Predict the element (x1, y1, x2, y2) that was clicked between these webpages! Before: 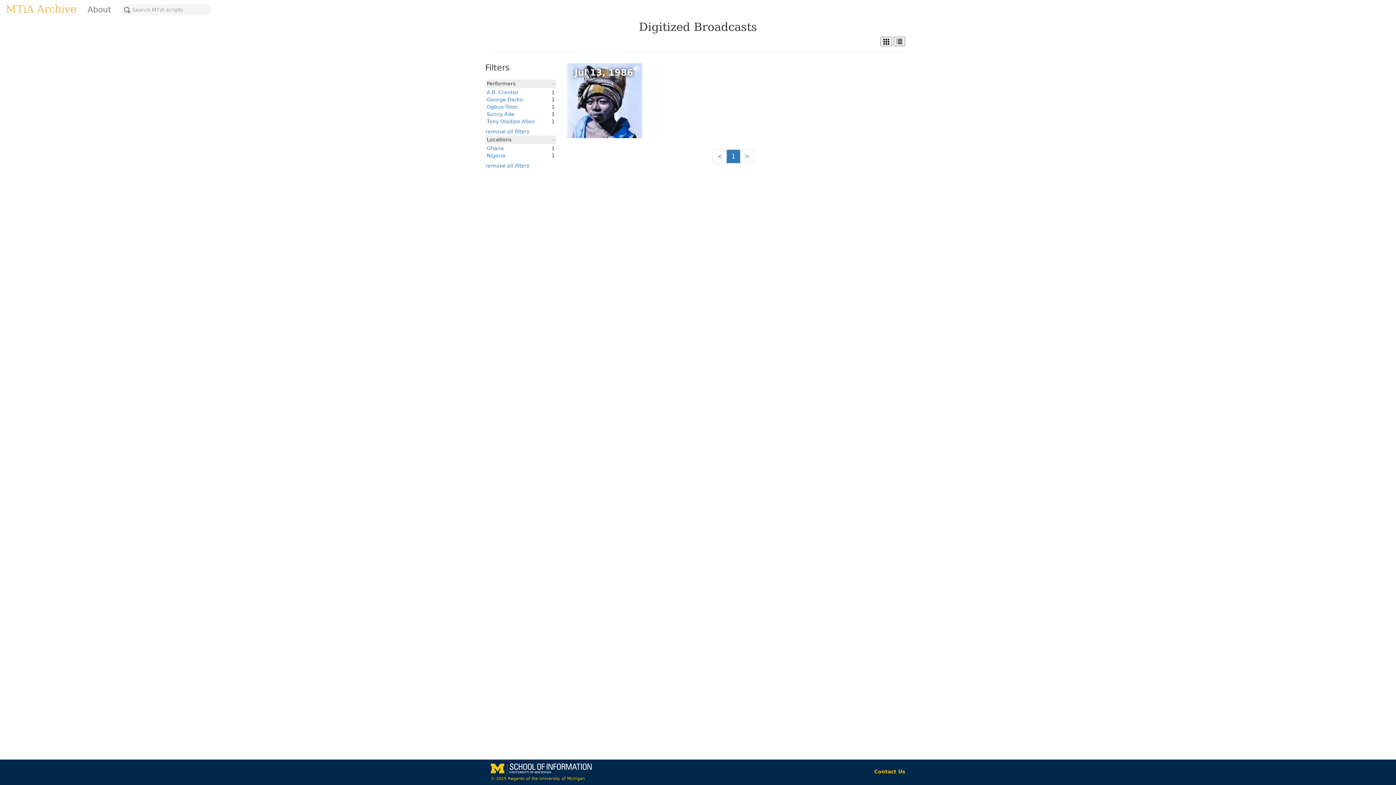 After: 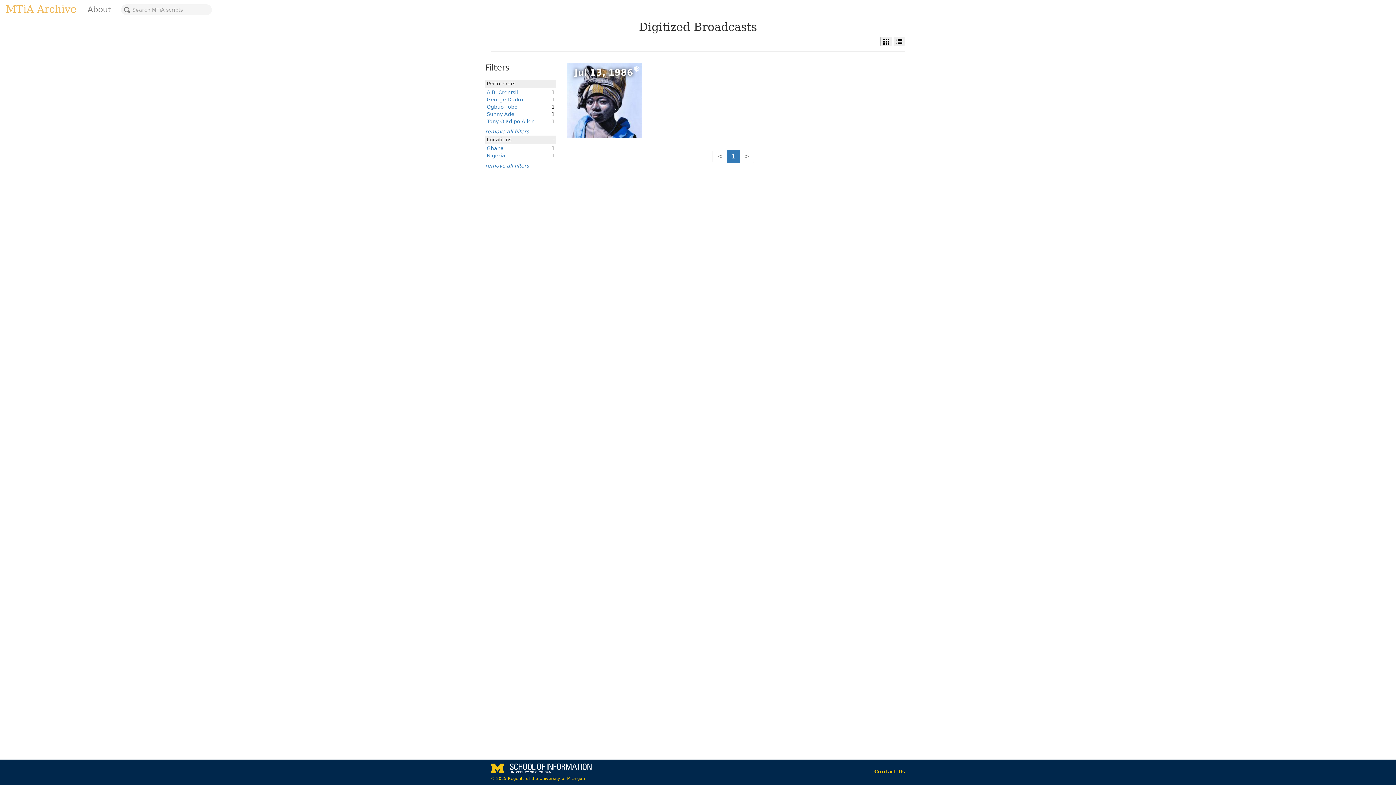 Action: bbox: (486, 145, 504, 151) label: Ghana